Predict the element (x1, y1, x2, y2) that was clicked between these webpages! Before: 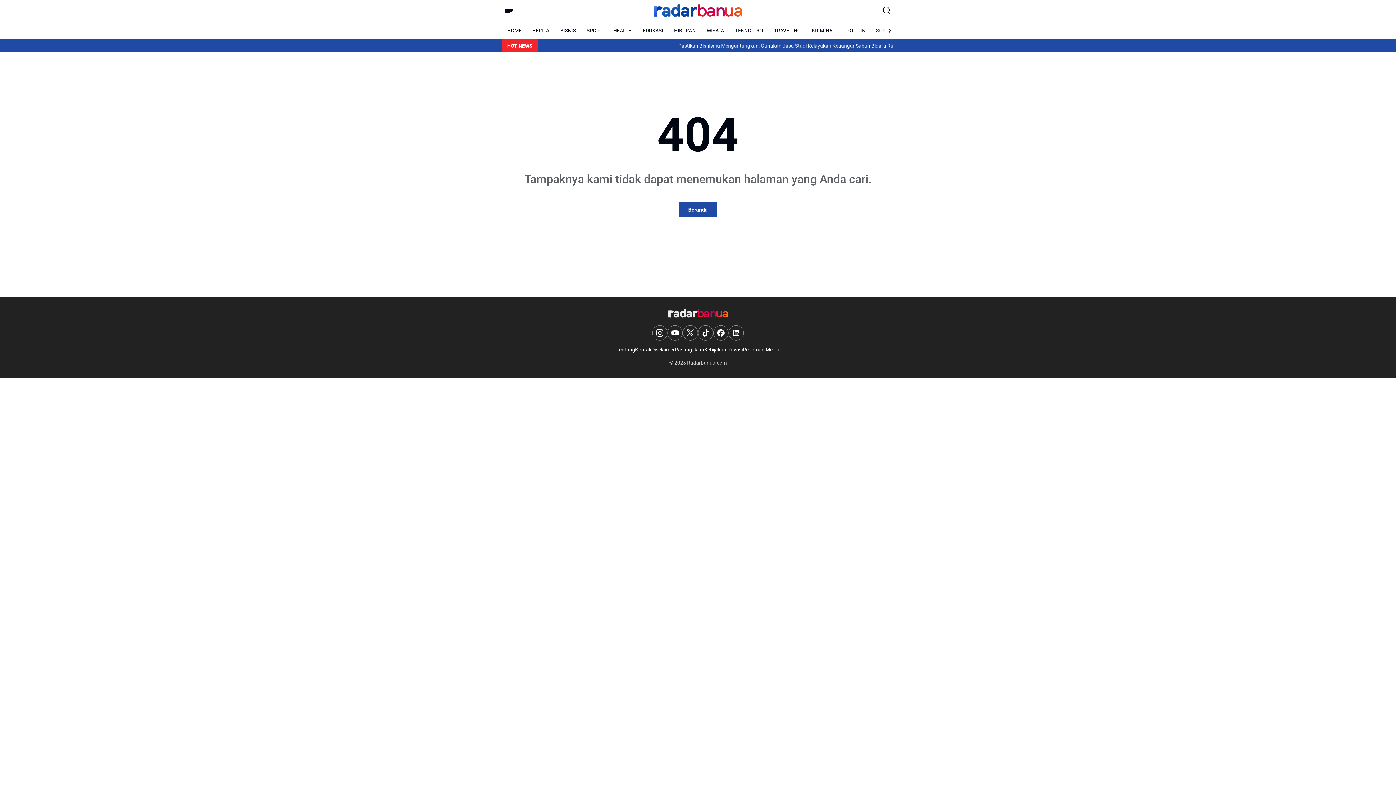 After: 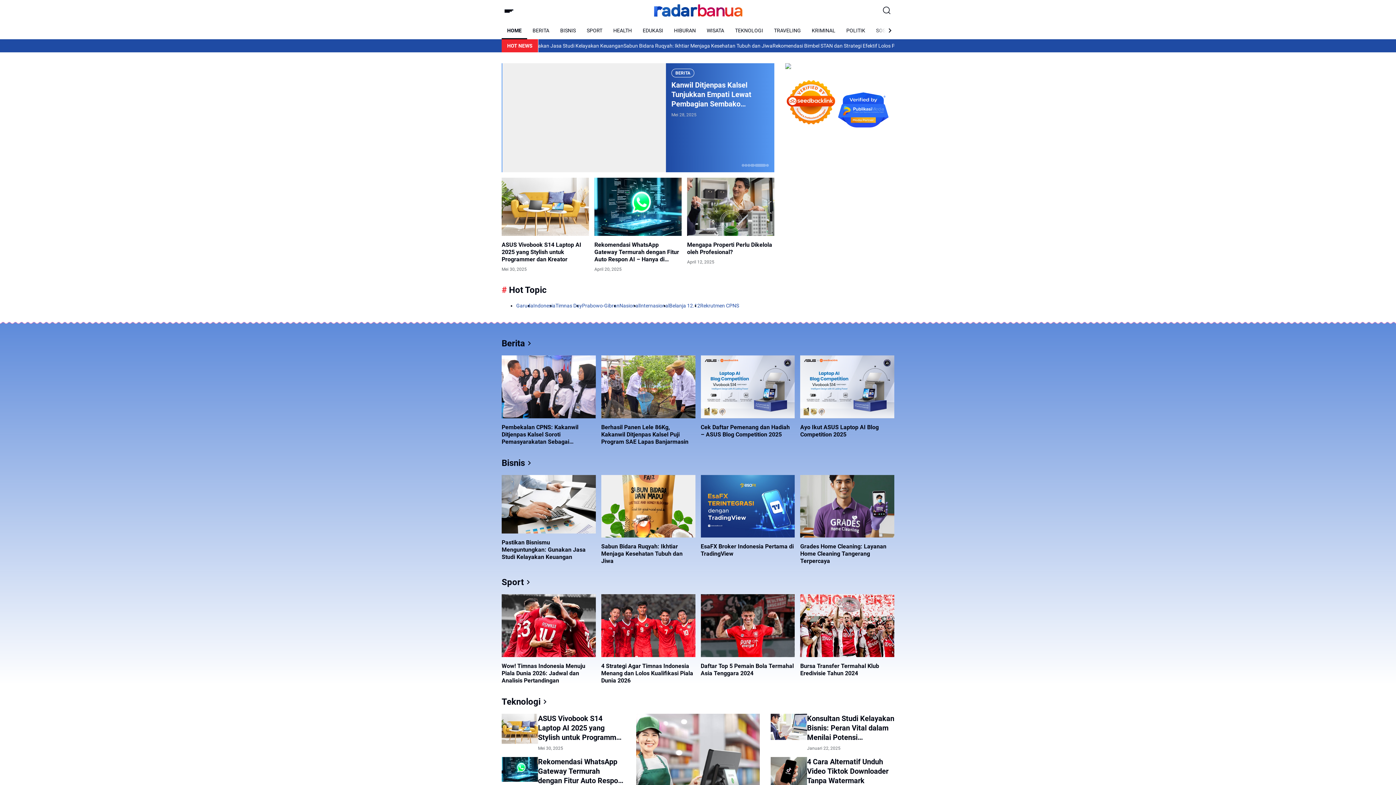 Action: bbox: (687, 359, 726, 365) label: Radarbanua.com